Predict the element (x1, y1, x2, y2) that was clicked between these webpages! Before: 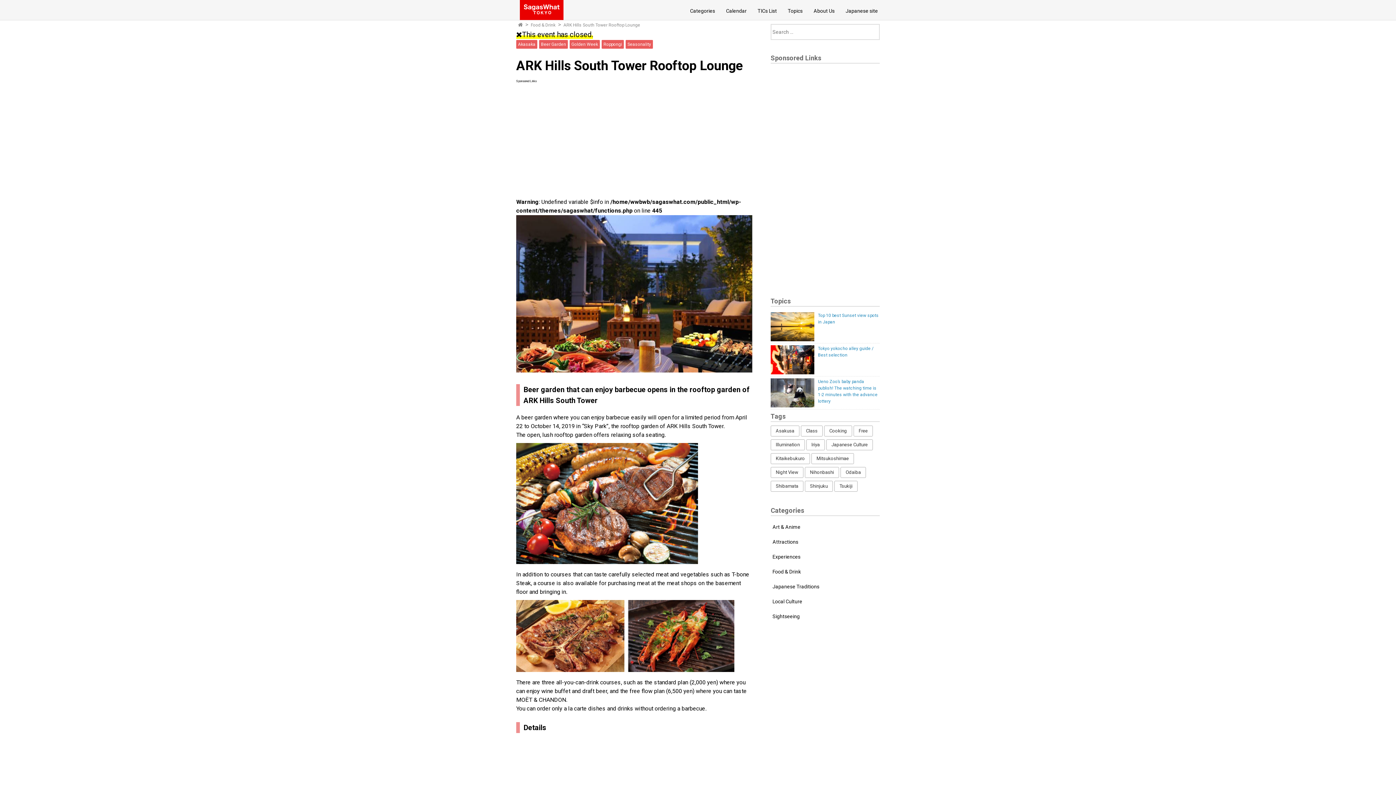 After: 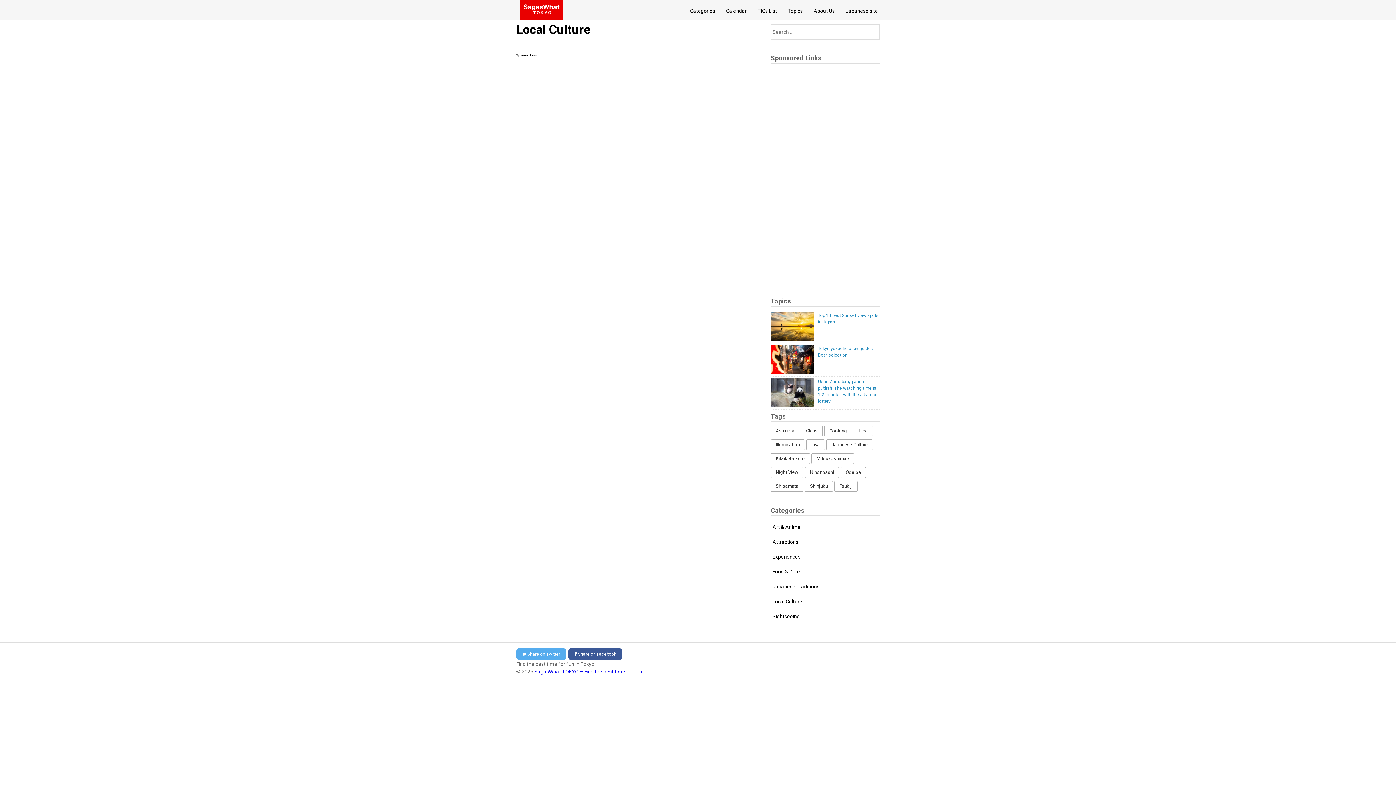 Action: label: Local Culture bbox: (770, 594, 880, 609)